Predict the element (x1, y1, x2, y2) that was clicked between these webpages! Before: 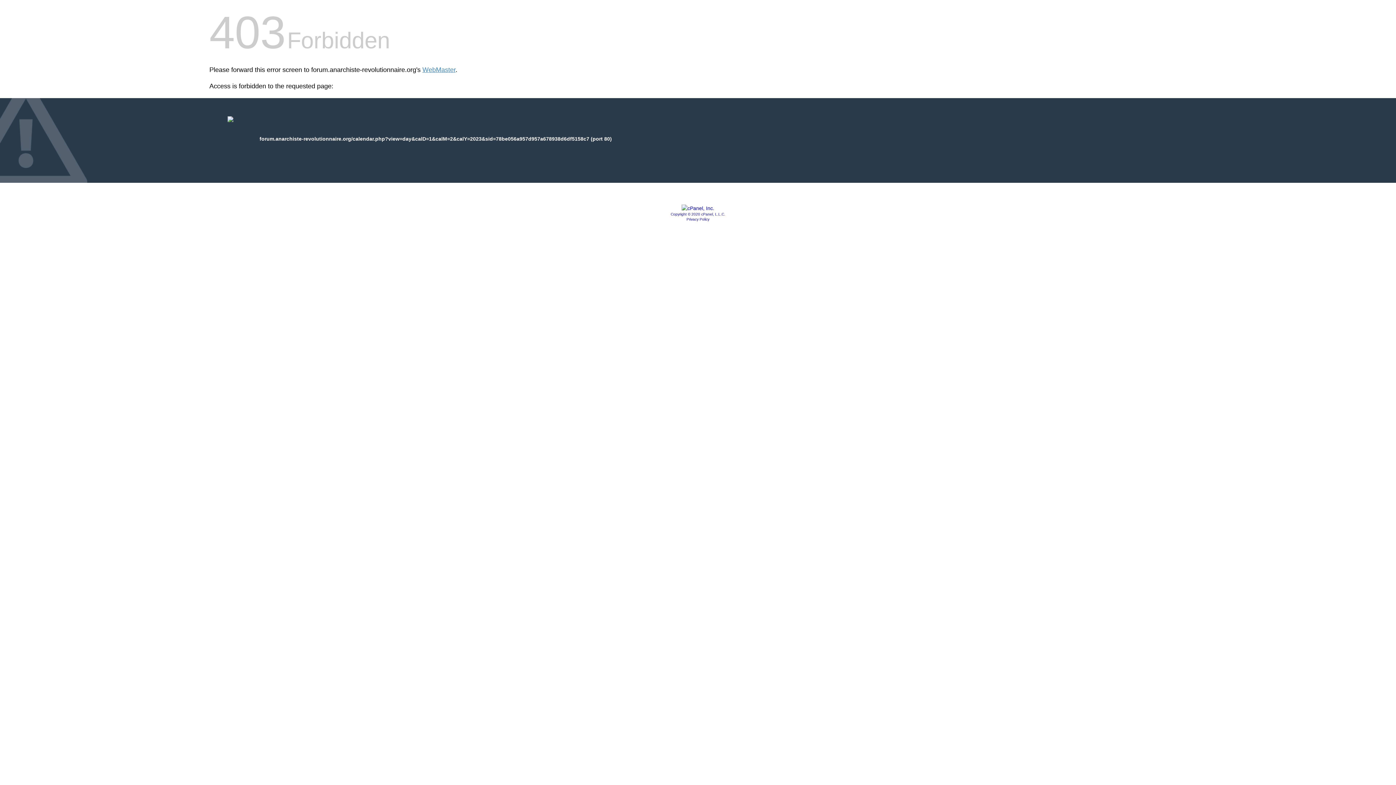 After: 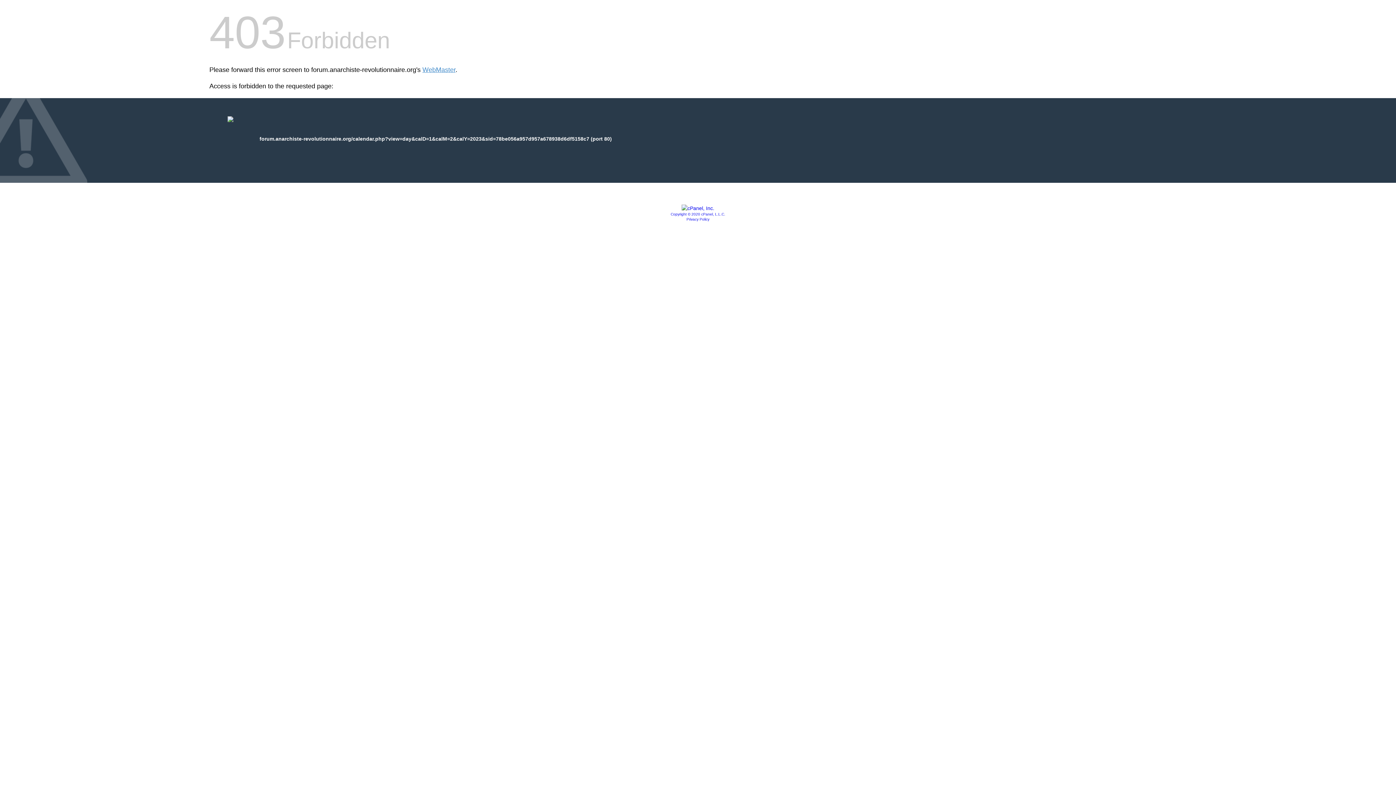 Action: label: Privacy Policy bbox: (686, 217, 709, 221)